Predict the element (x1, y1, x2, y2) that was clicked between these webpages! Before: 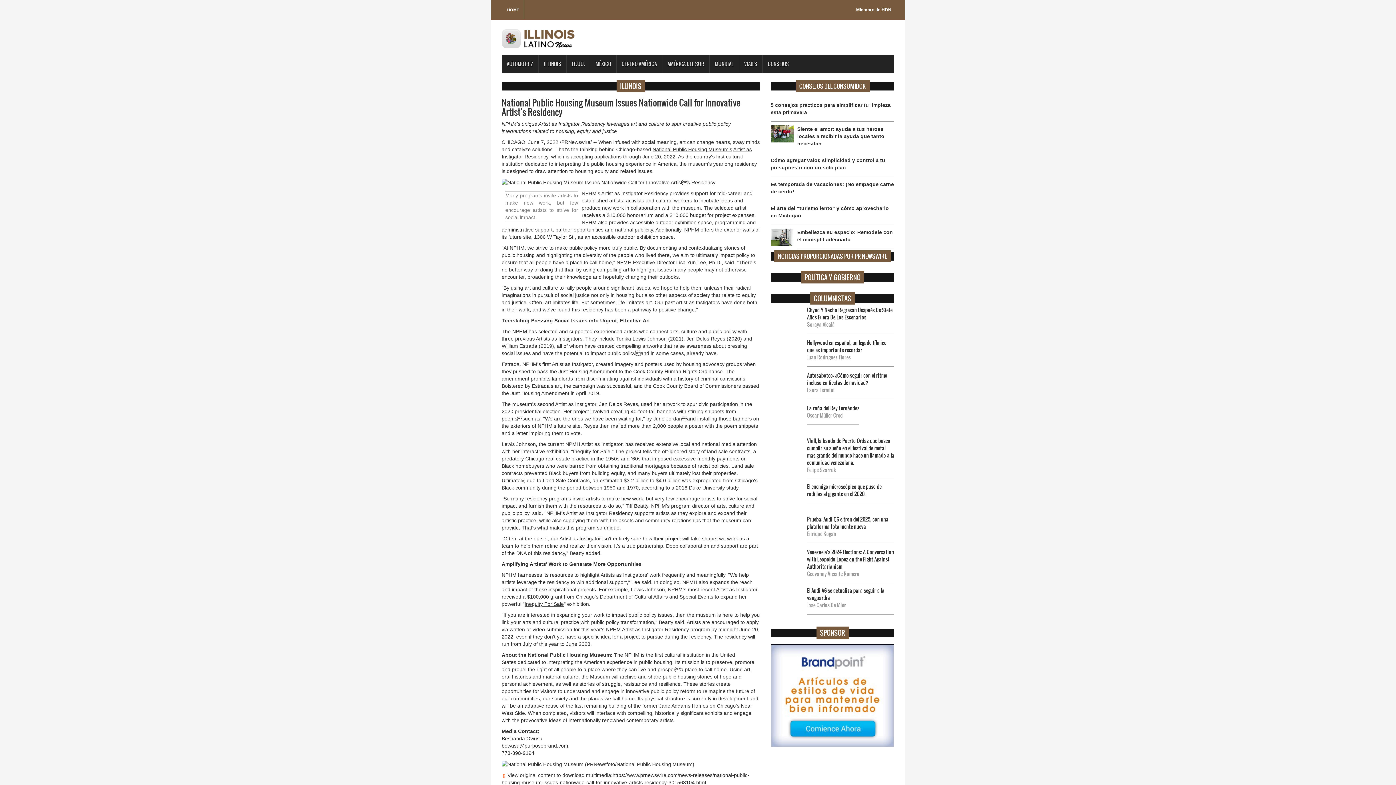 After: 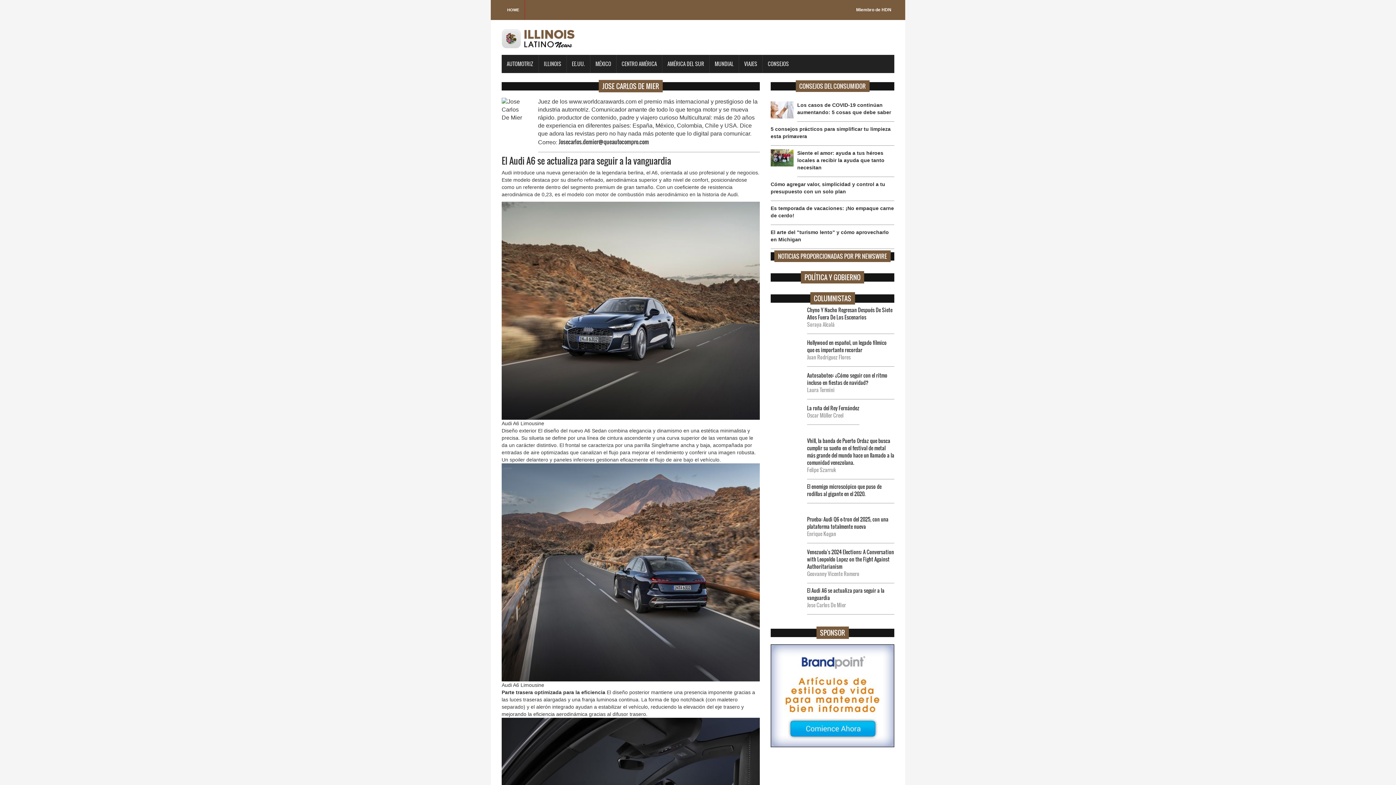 Action: bbox: (807, 587, 894, 601) label: El Audi A6 se actualiza para seguir a la vanguardia